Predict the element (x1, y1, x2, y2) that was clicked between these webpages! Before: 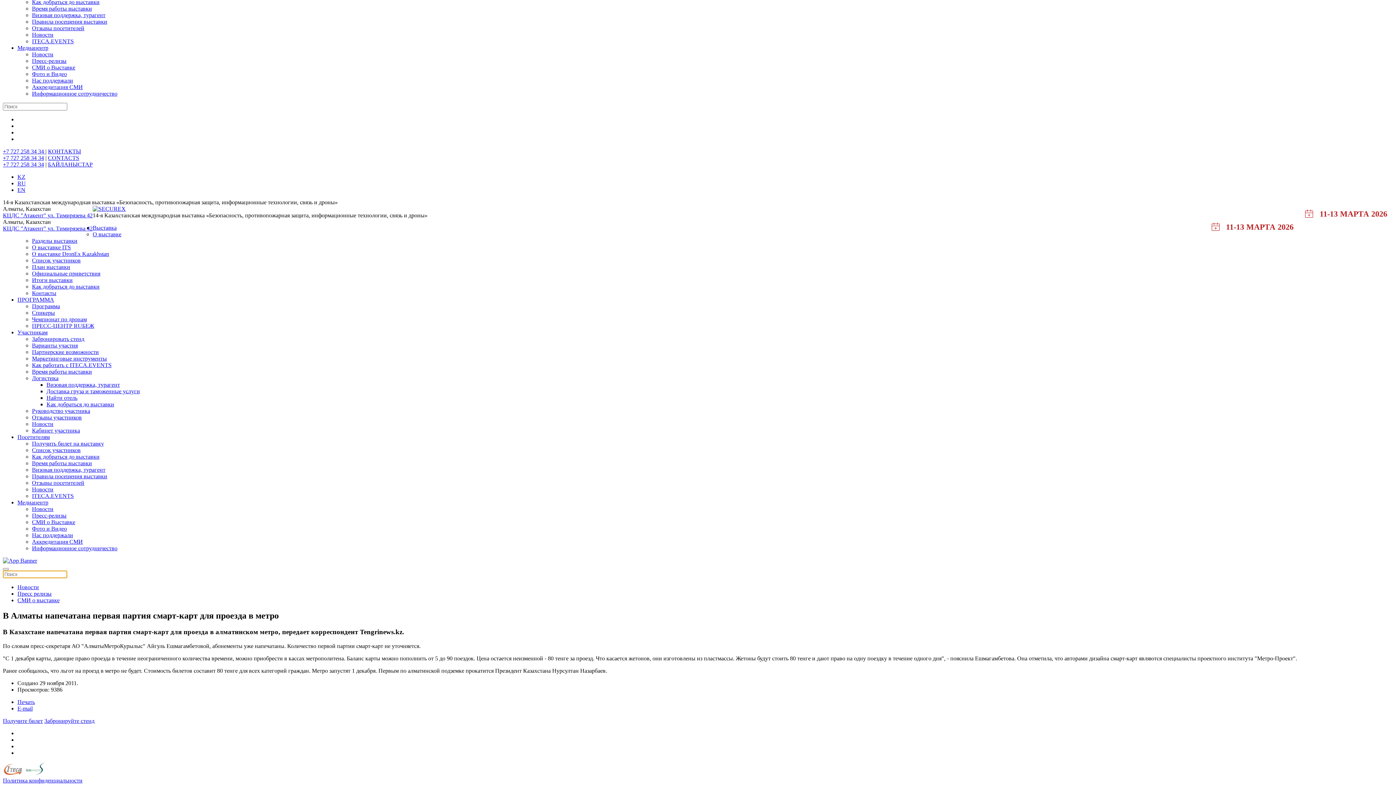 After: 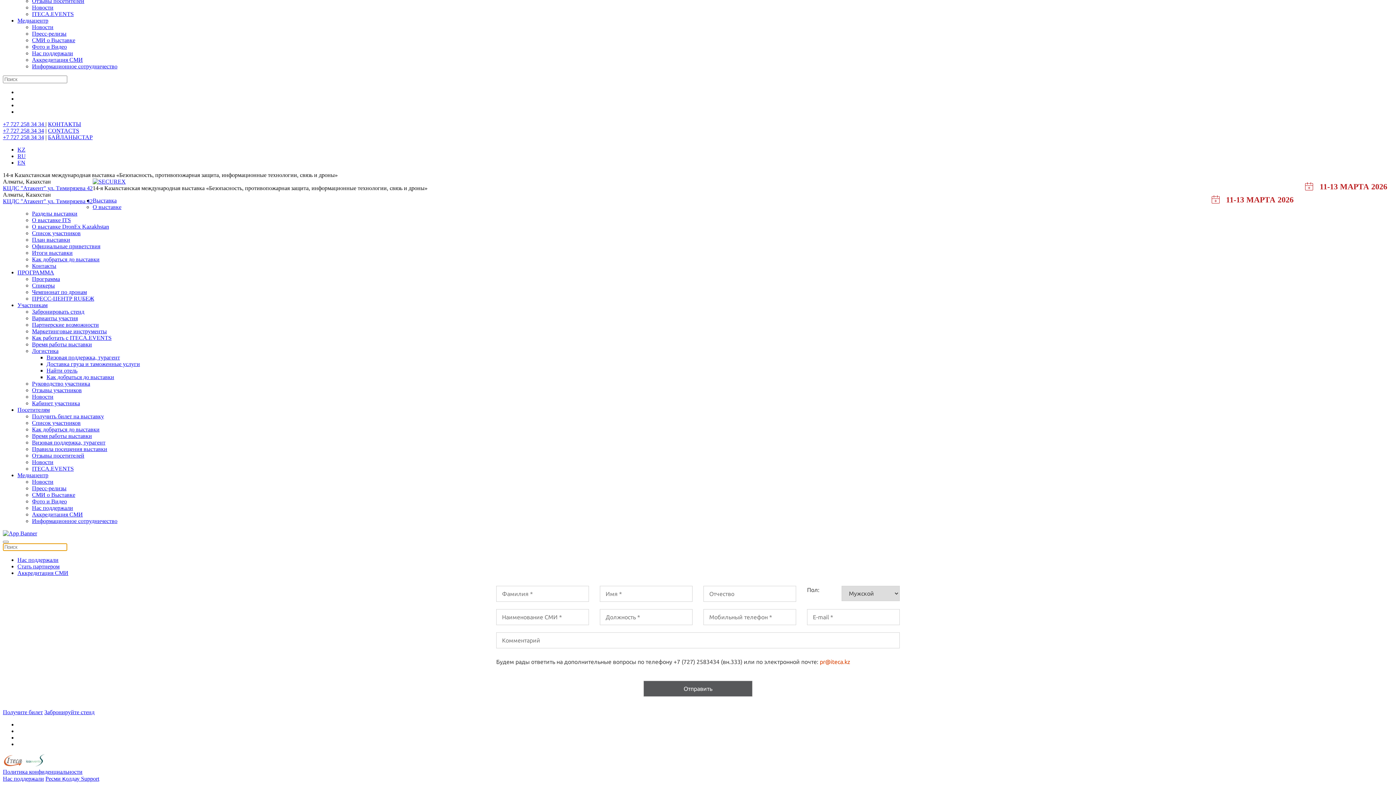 Action: bbox: (32, 90, 117, 96) label: Информационное сотрудничество